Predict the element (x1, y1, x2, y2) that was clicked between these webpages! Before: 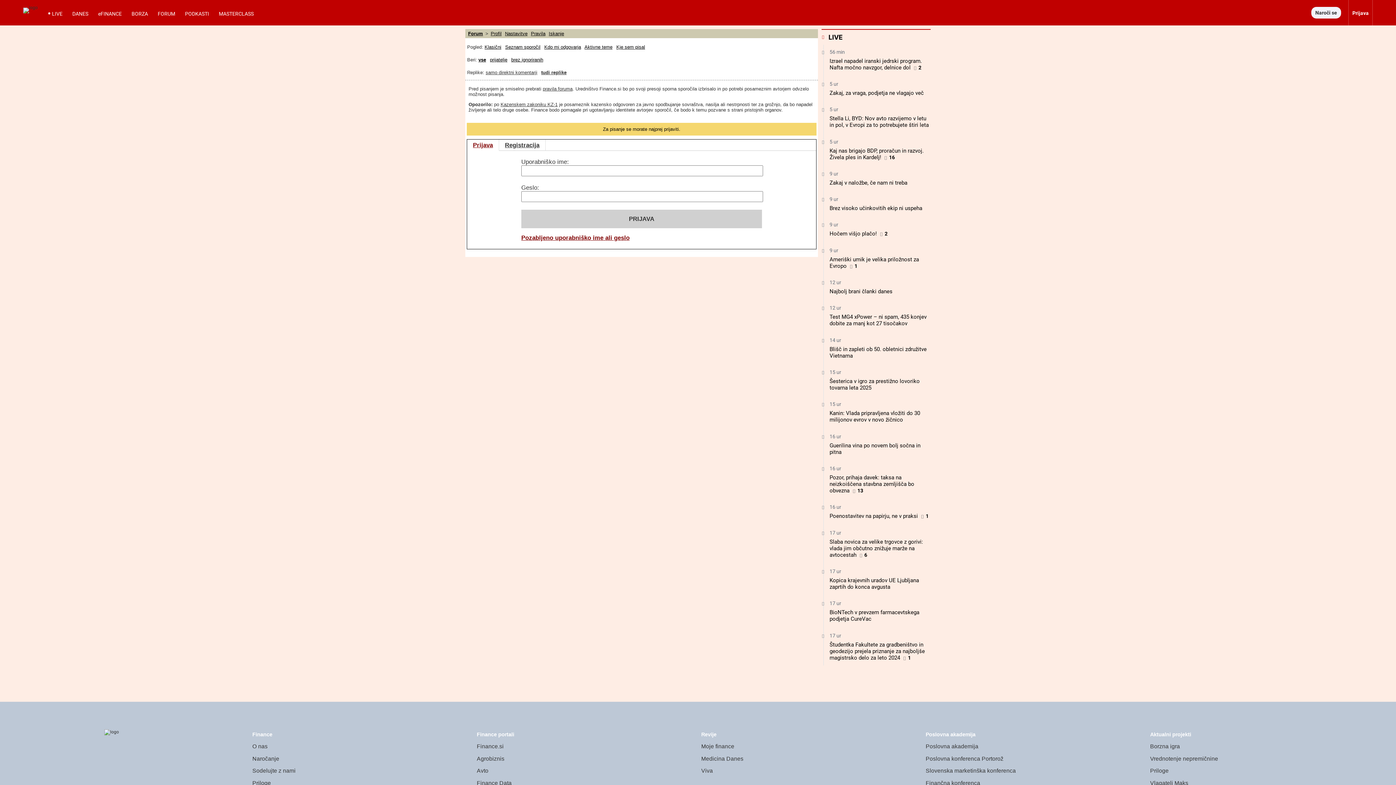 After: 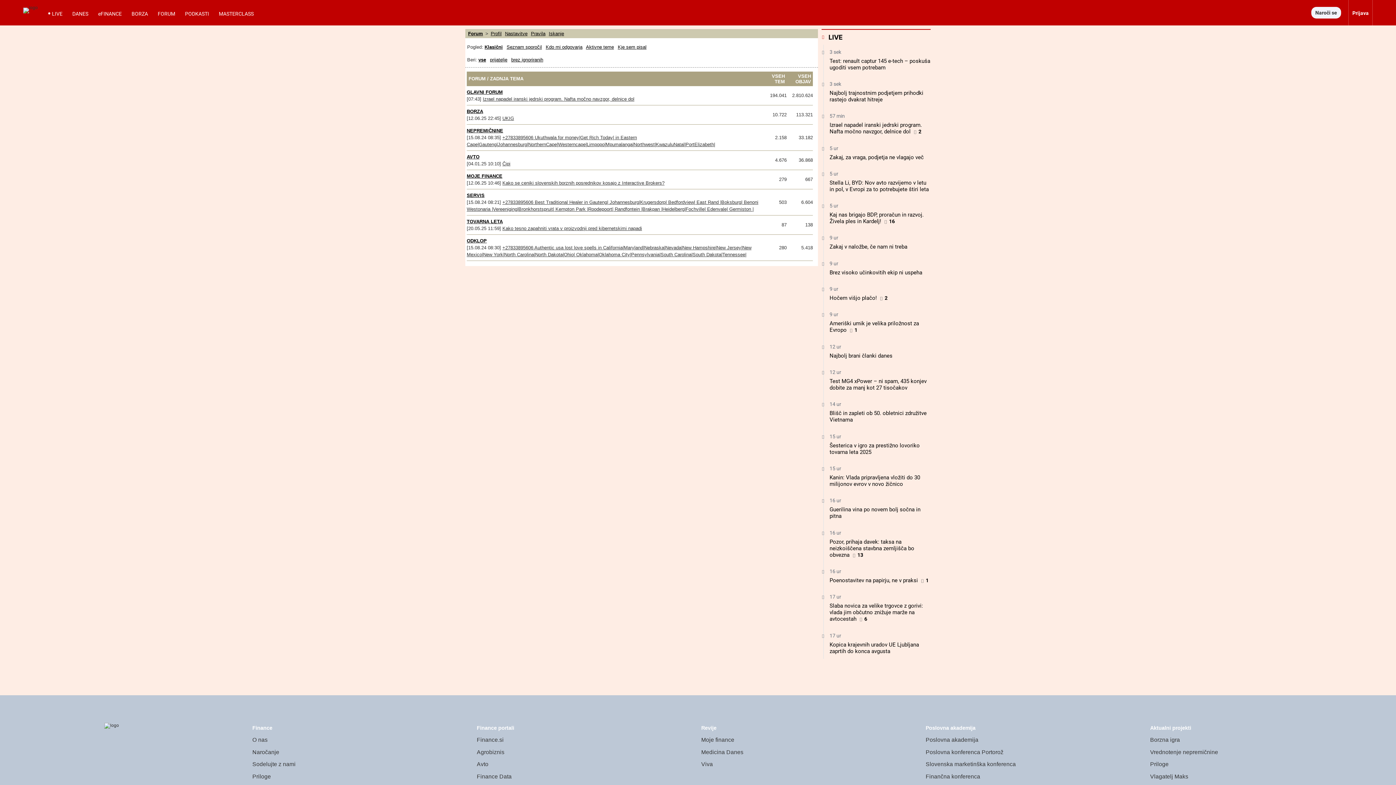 Action: bbox: (153, 10, 179, 25) label: FORUM